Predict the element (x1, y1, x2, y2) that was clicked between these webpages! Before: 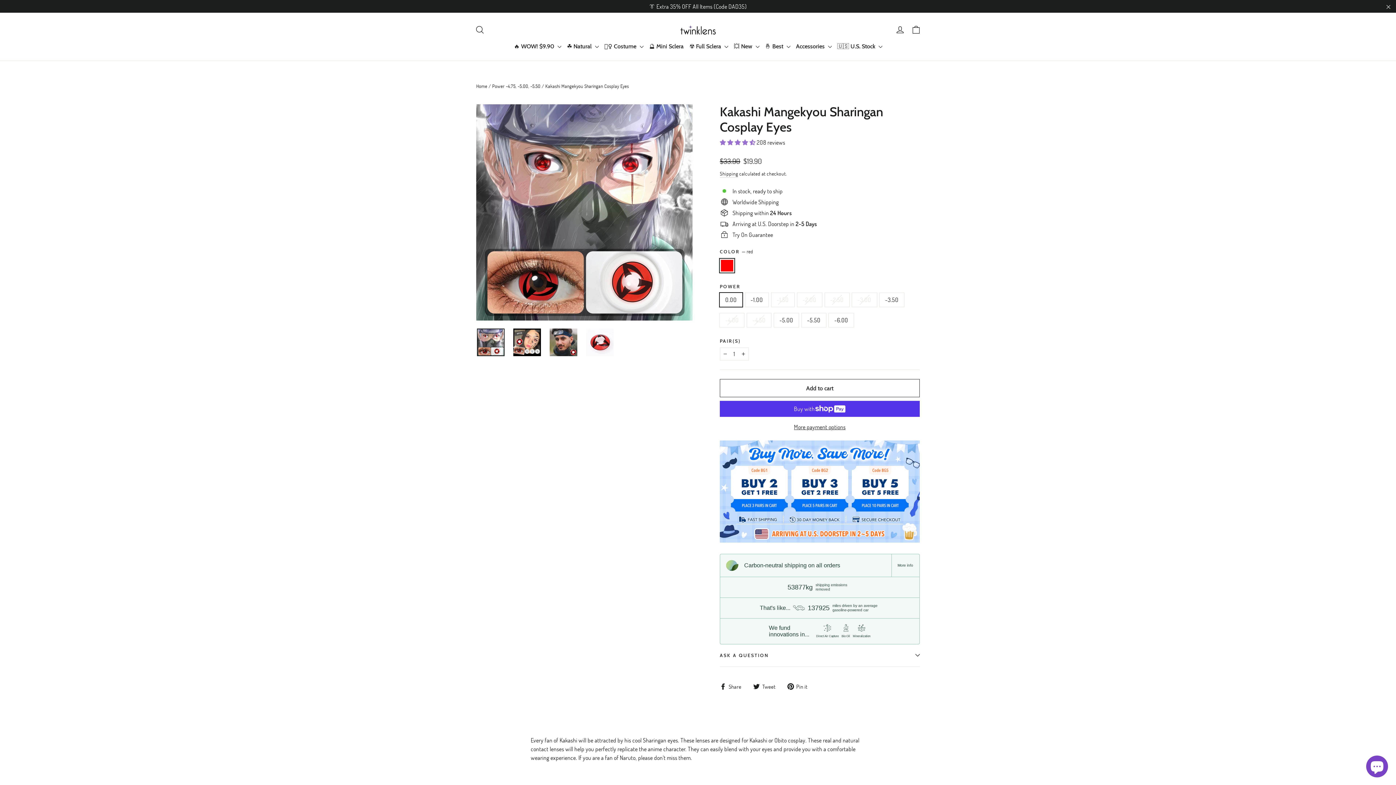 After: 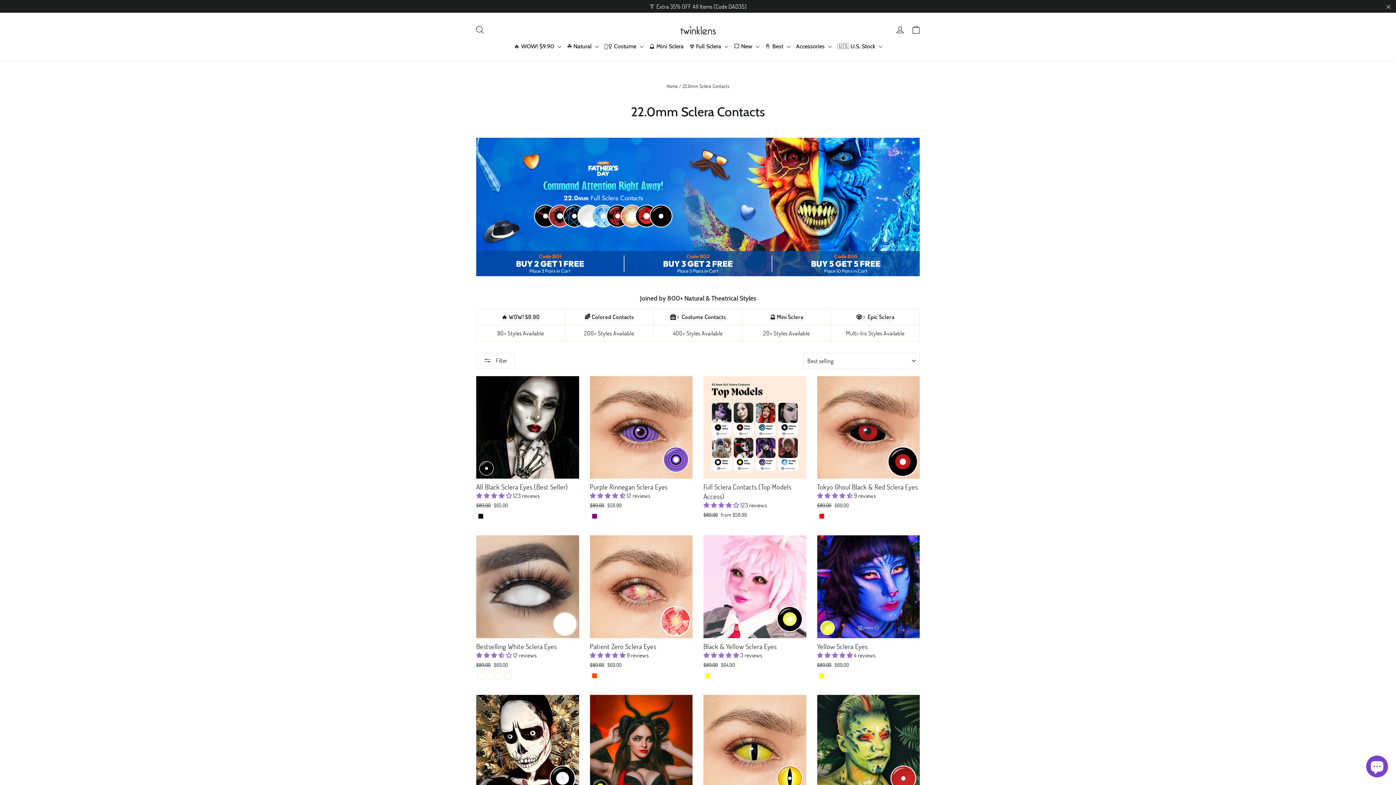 Action: label: ☢️ Full Sclera  bbox: (686, 39, 731, 53)